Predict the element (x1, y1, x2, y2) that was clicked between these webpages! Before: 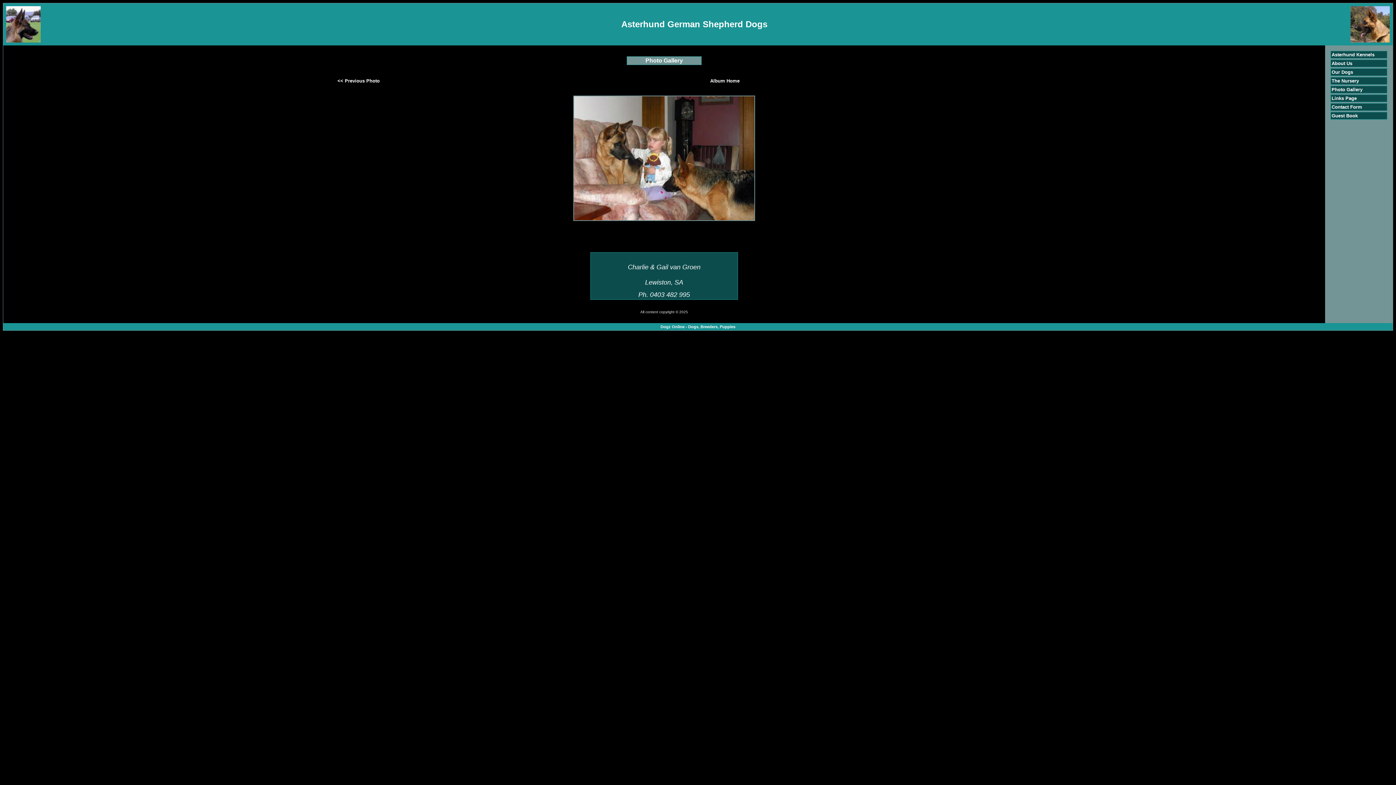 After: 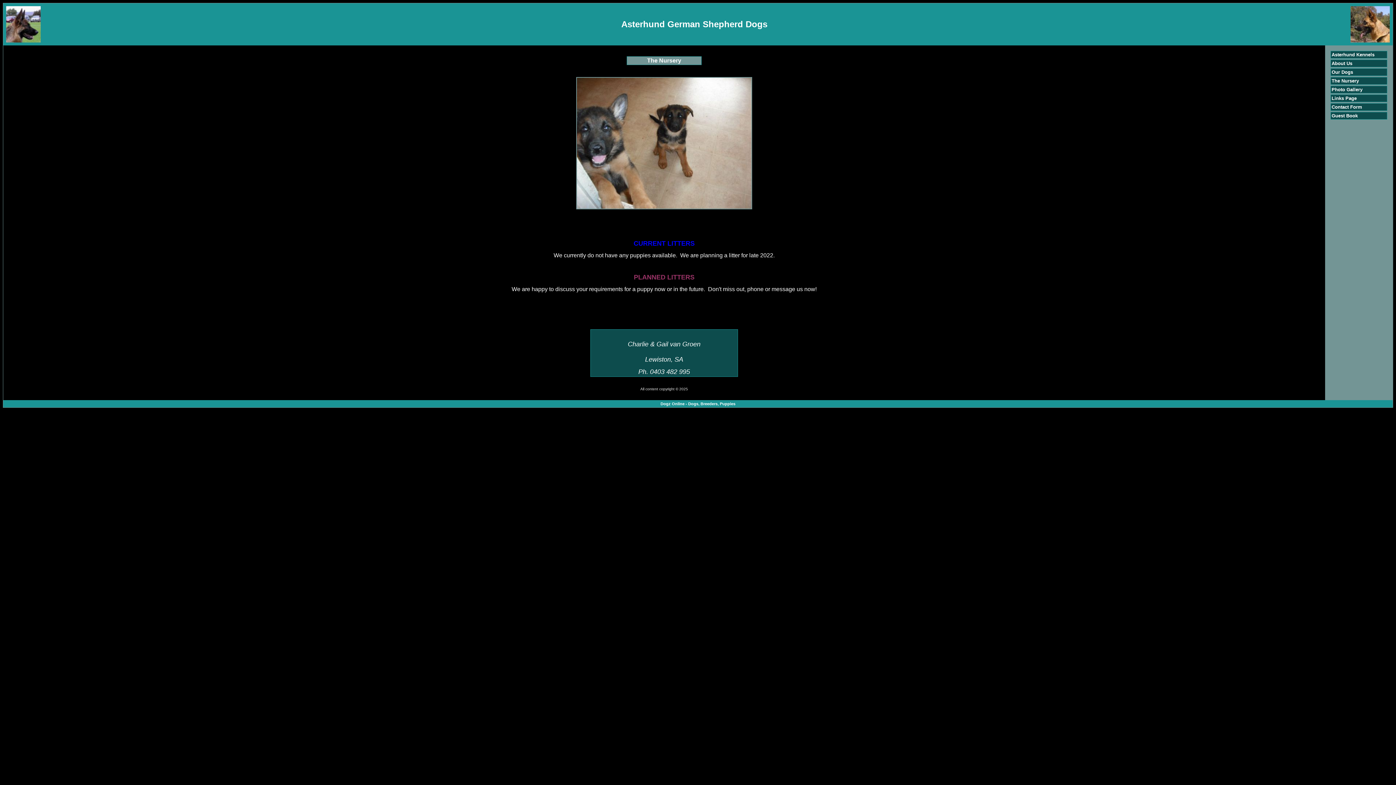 Action: bbox: (1332, 78, 1359, 83) label: The Nursery